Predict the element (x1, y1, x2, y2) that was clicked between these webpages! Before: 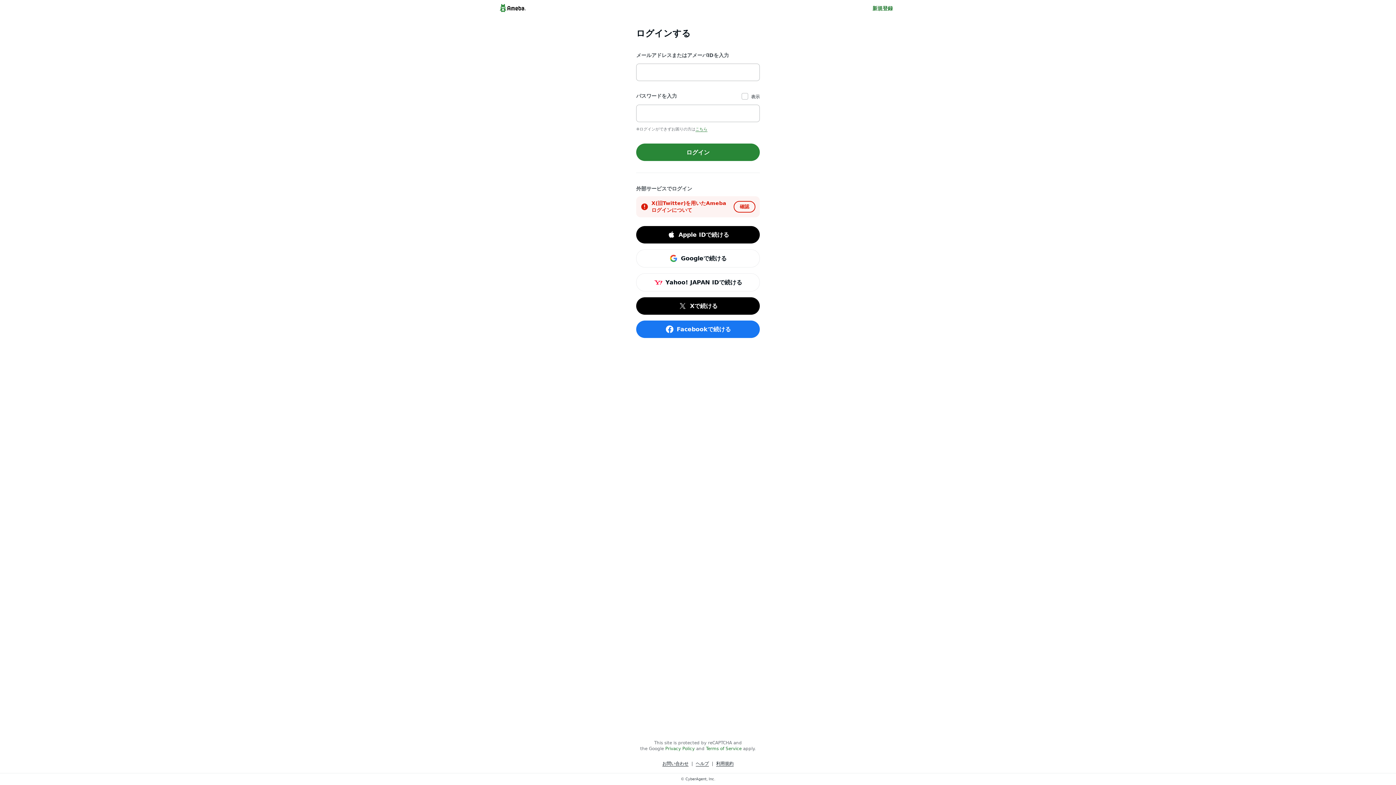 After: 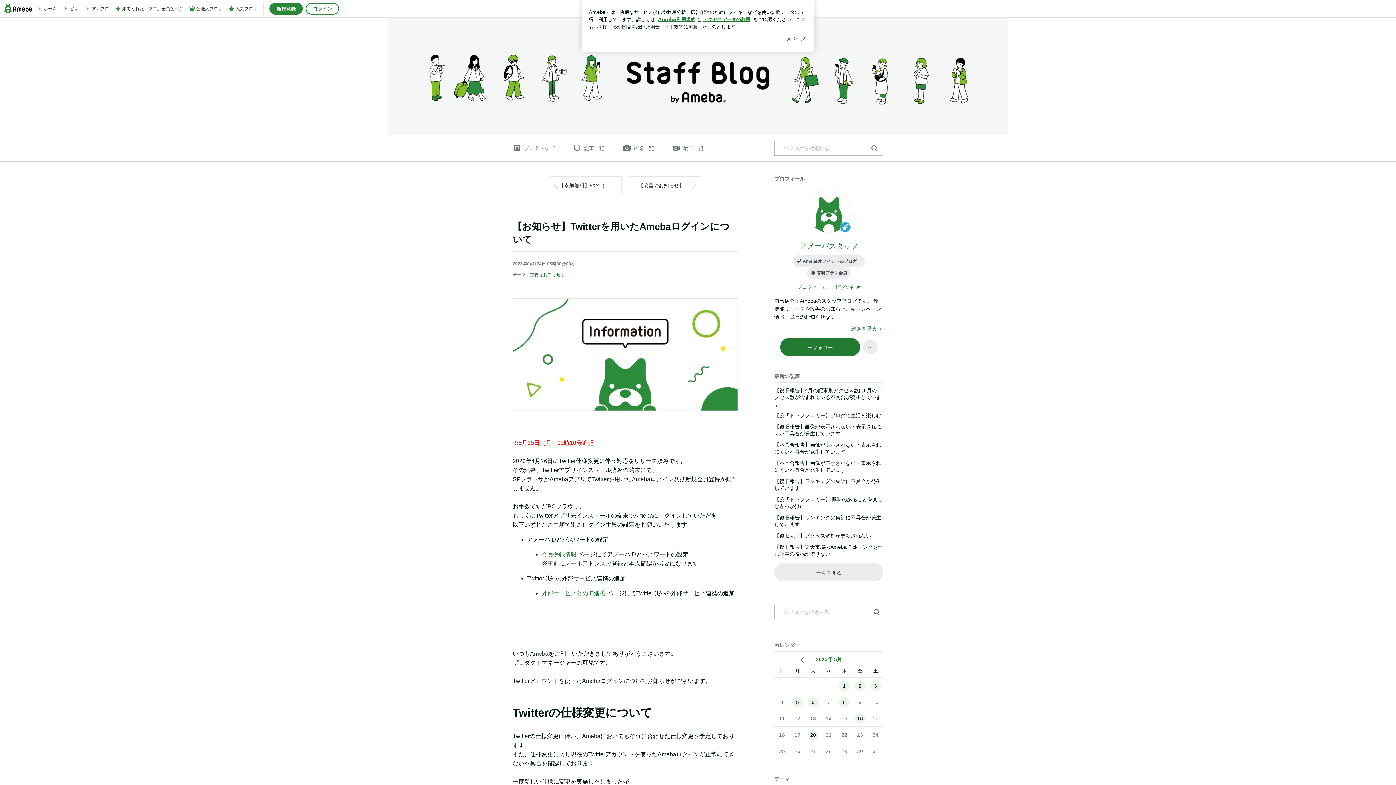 Action: bbox: (733, 201, 755, 212) label: 確認